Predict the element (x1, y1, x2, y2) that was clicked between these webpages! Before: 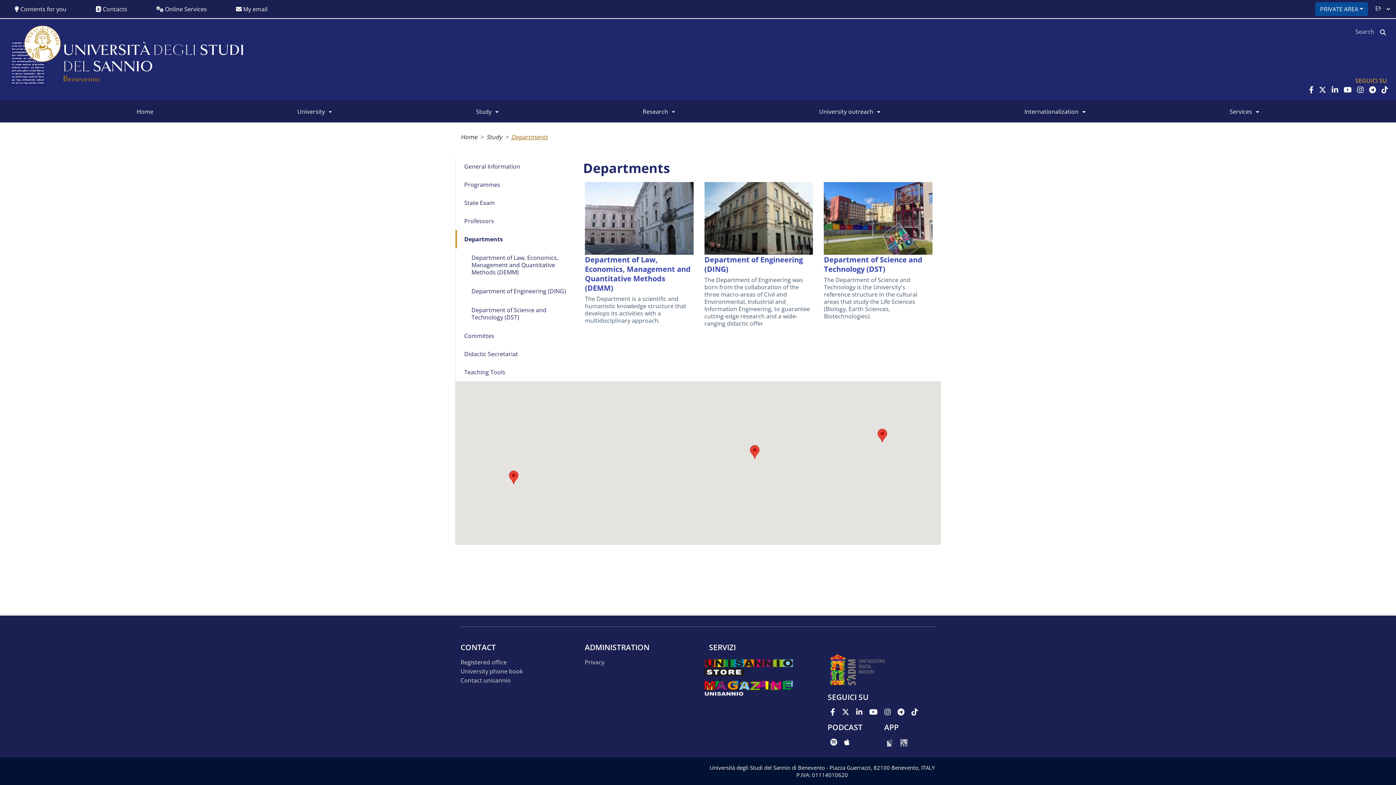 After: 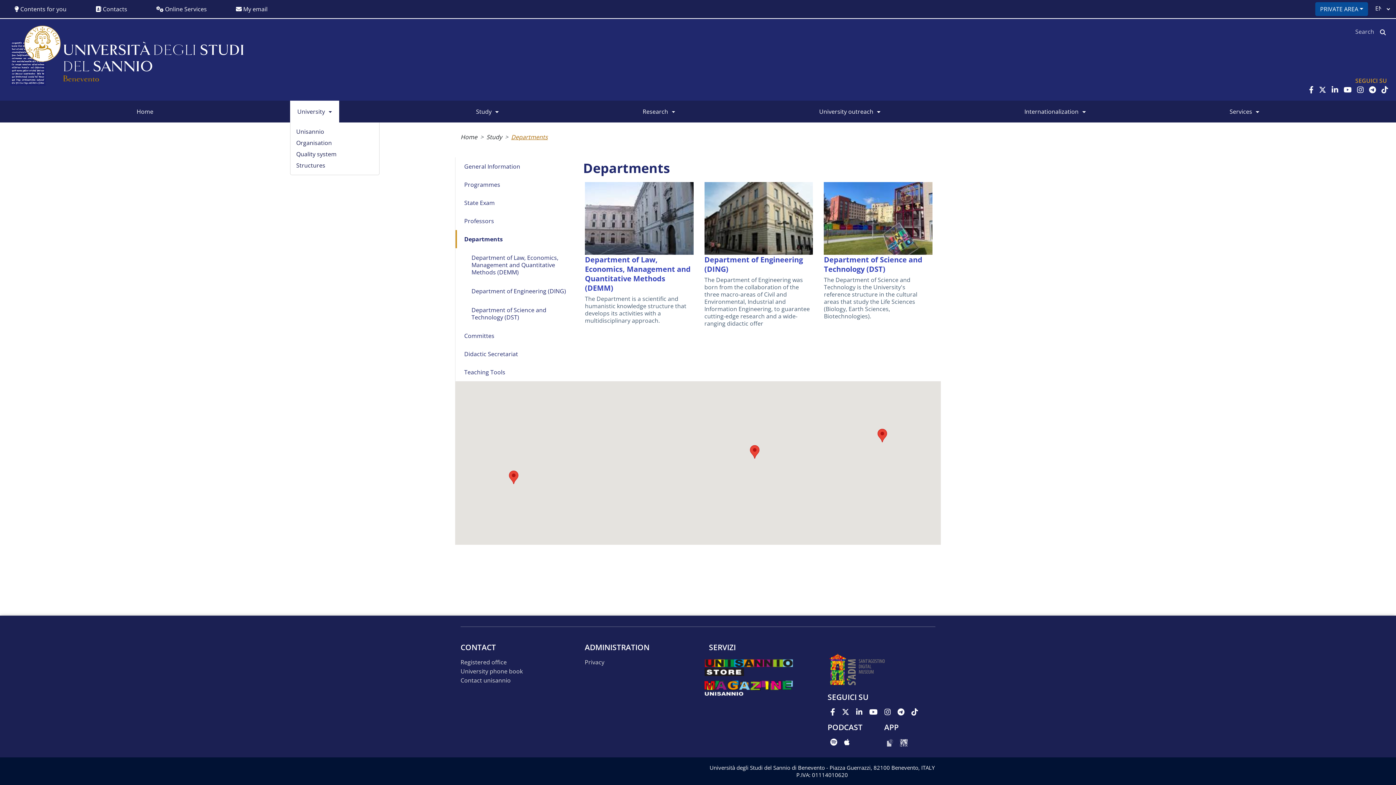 Action: bbox: (290, 100, 339, 122) label: University